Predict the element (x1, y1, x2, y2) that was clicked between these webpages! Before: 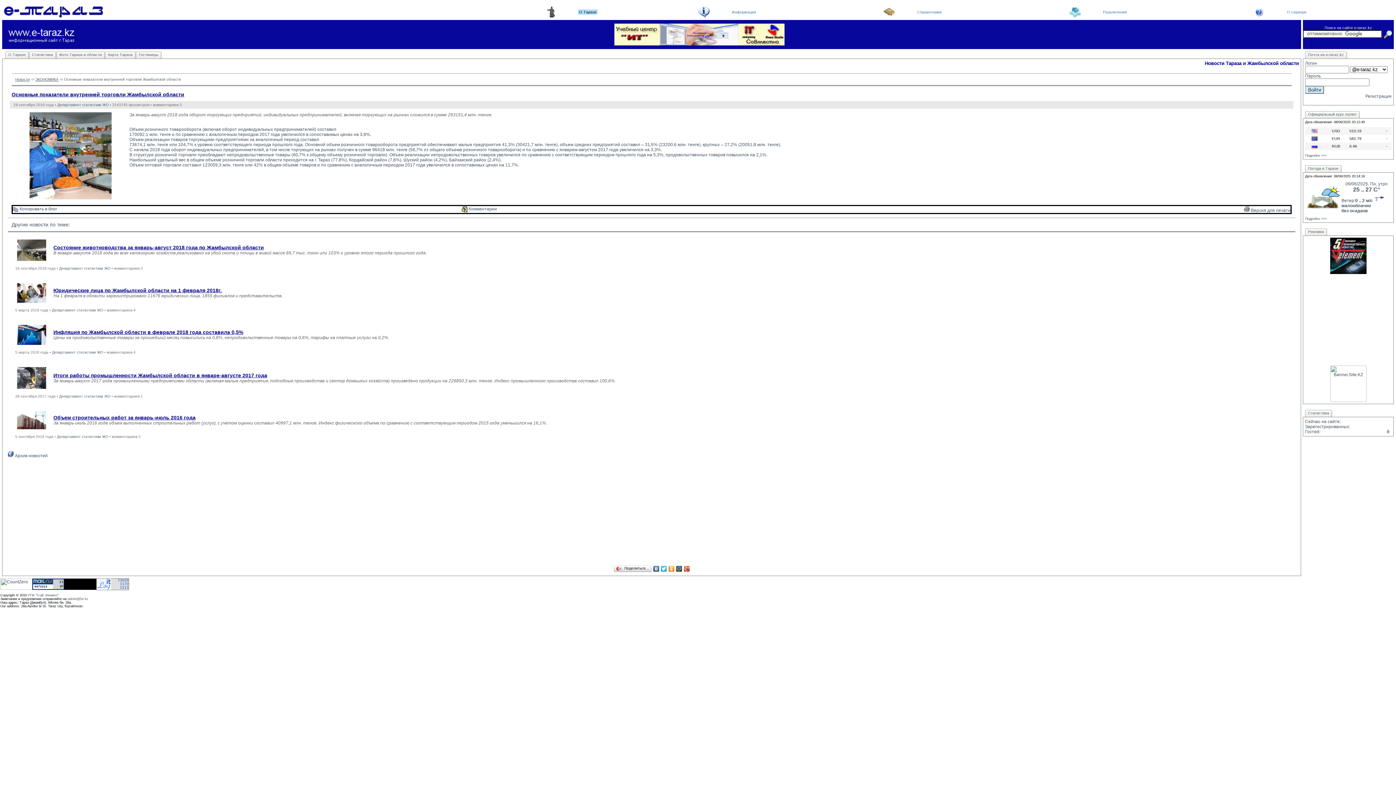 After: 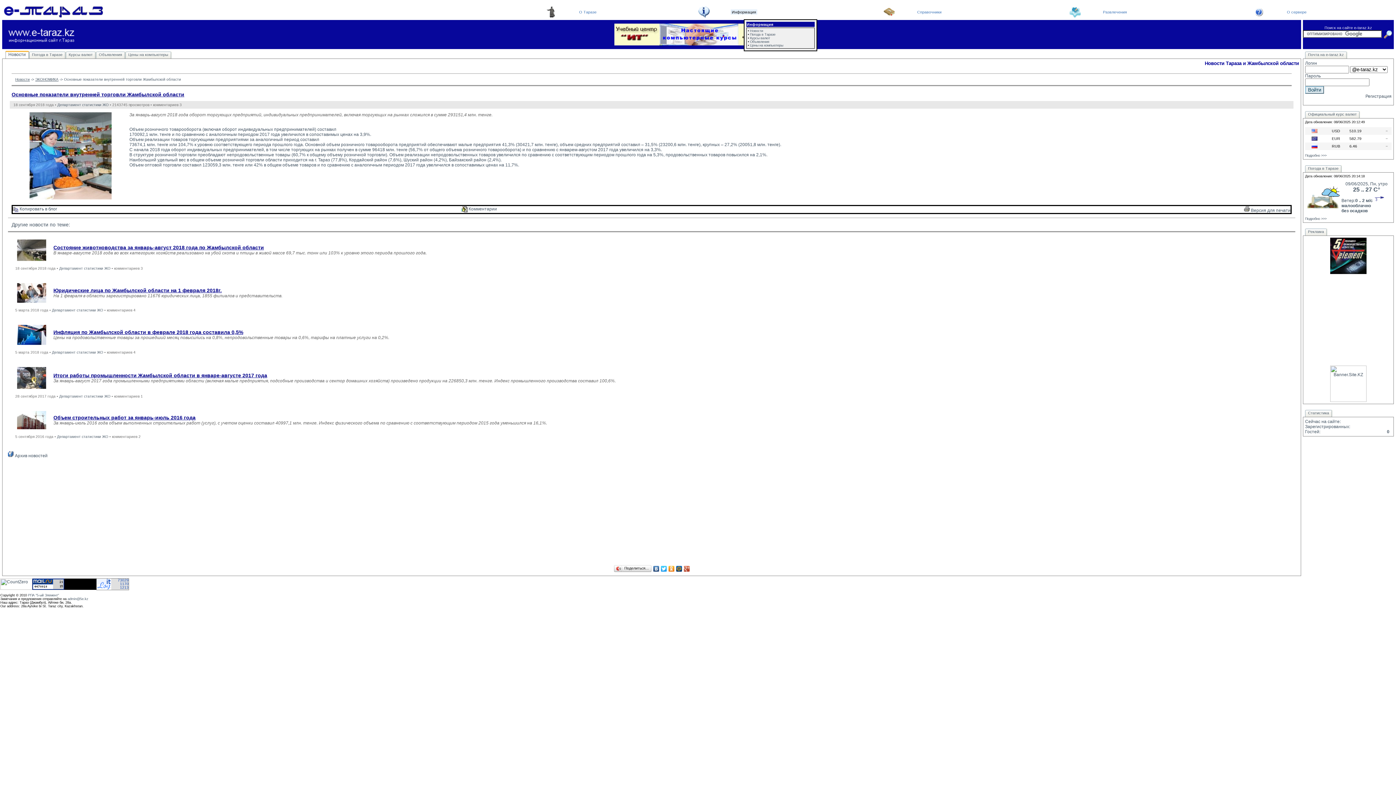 Action: bbox: (730, 9, 757, 14) label: Информация